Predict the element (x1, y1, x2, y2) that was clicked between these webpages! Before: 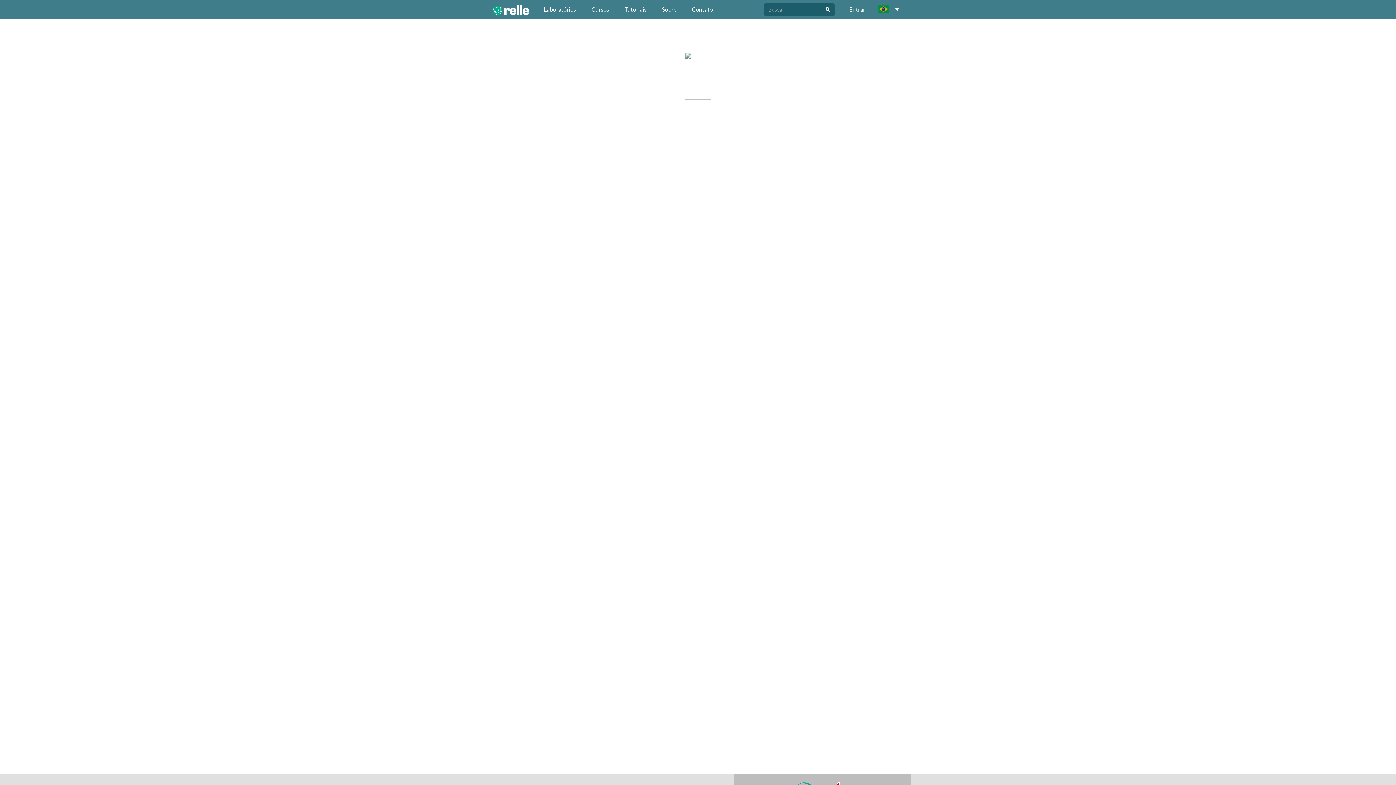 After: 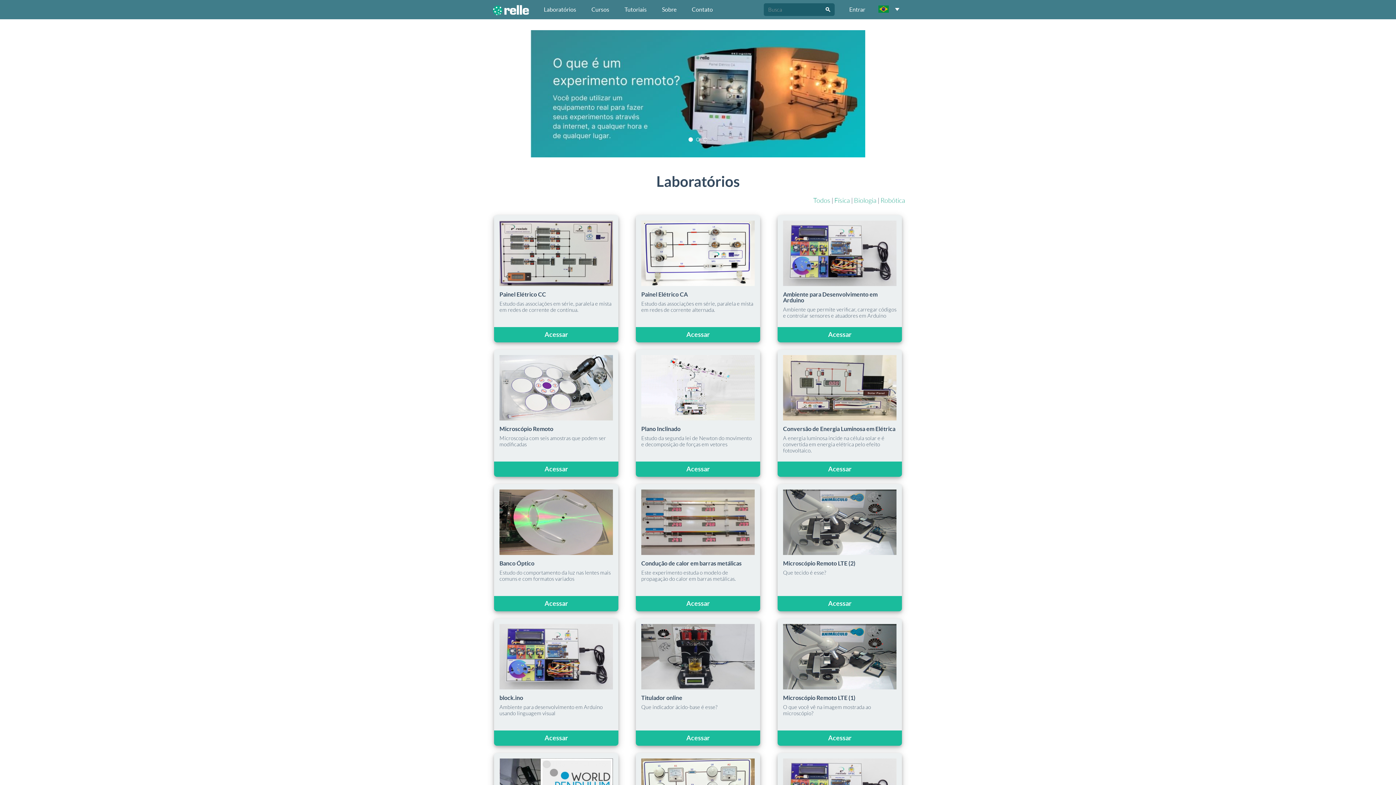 Action: bbox: (485, 0, 536, 19)